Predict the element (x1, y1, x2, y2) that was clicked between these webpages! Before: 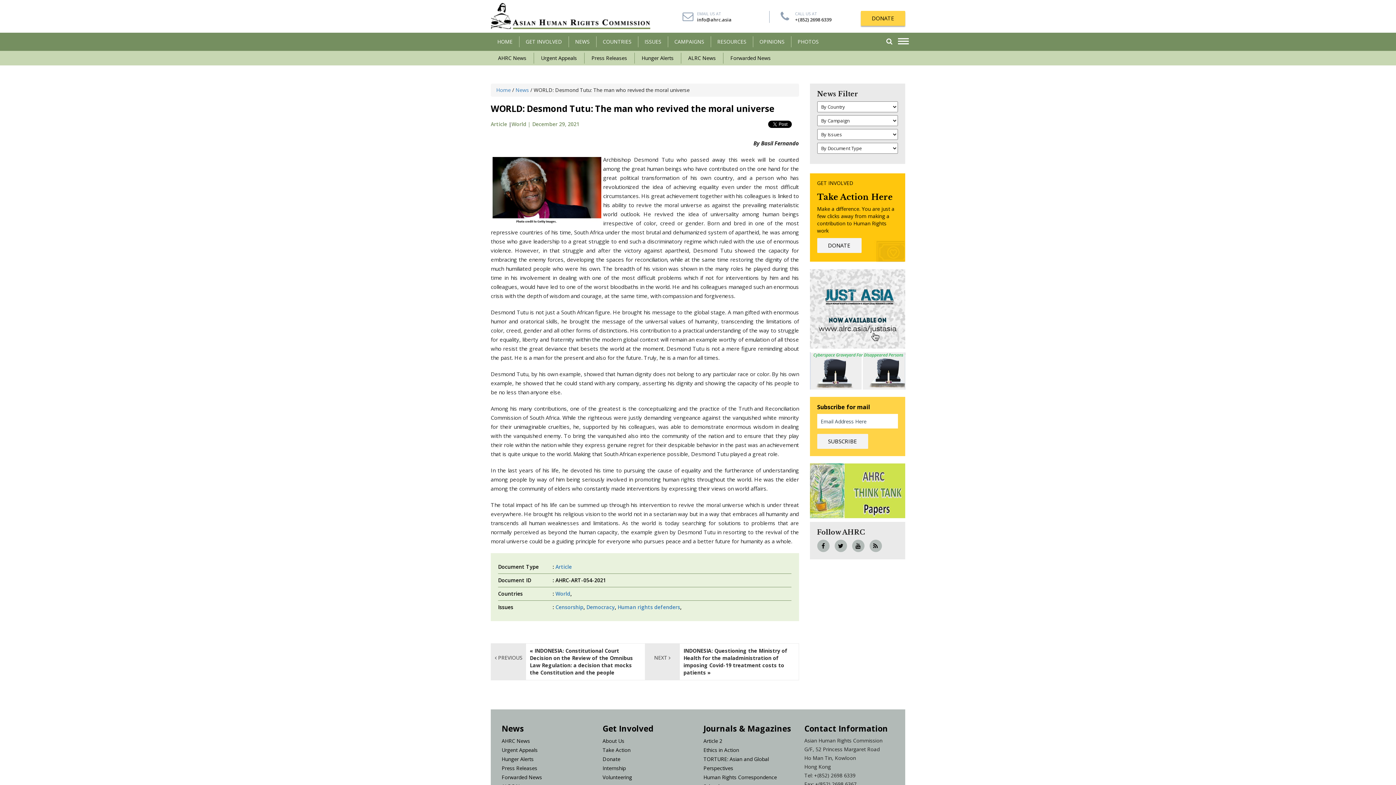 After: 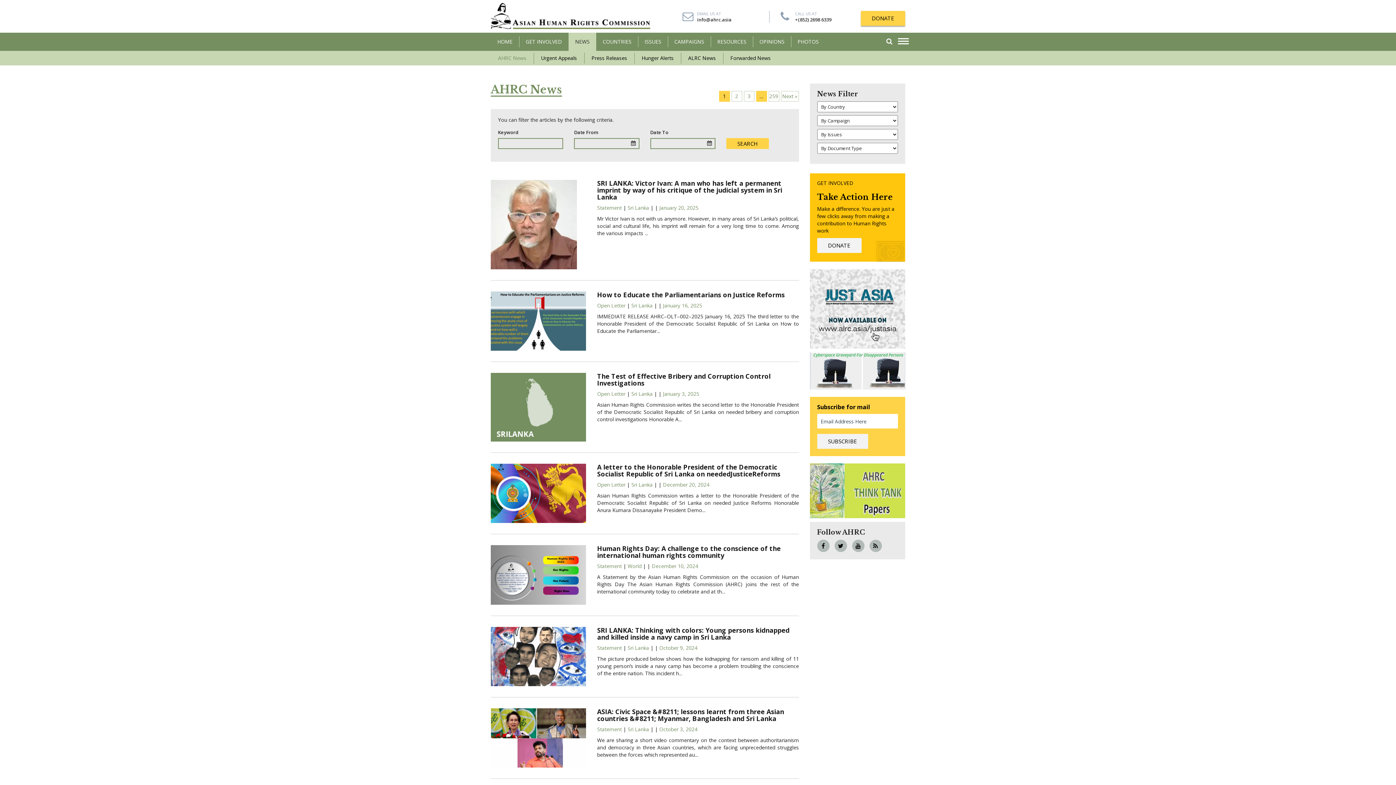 Action: label: AHRC News bbox: (501, 737, 530, 744)